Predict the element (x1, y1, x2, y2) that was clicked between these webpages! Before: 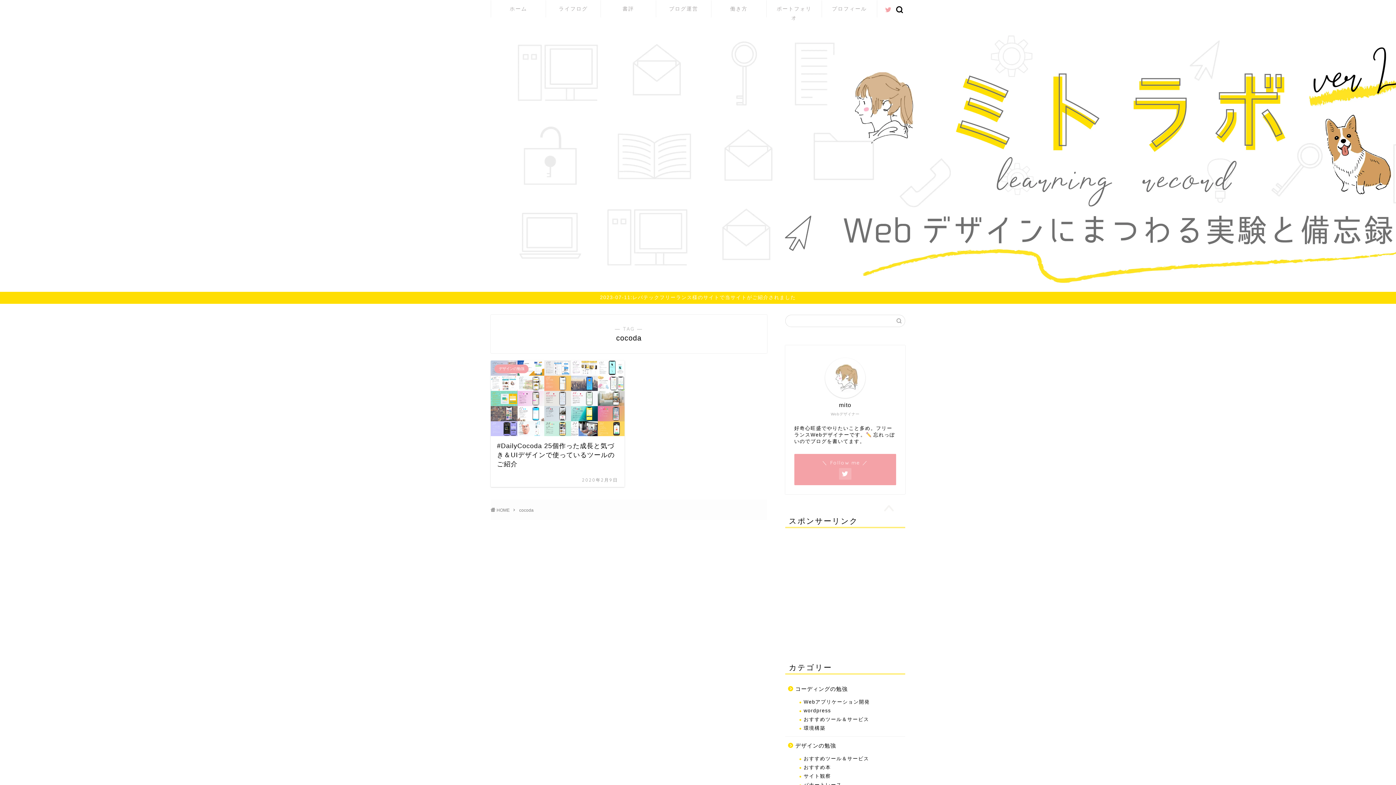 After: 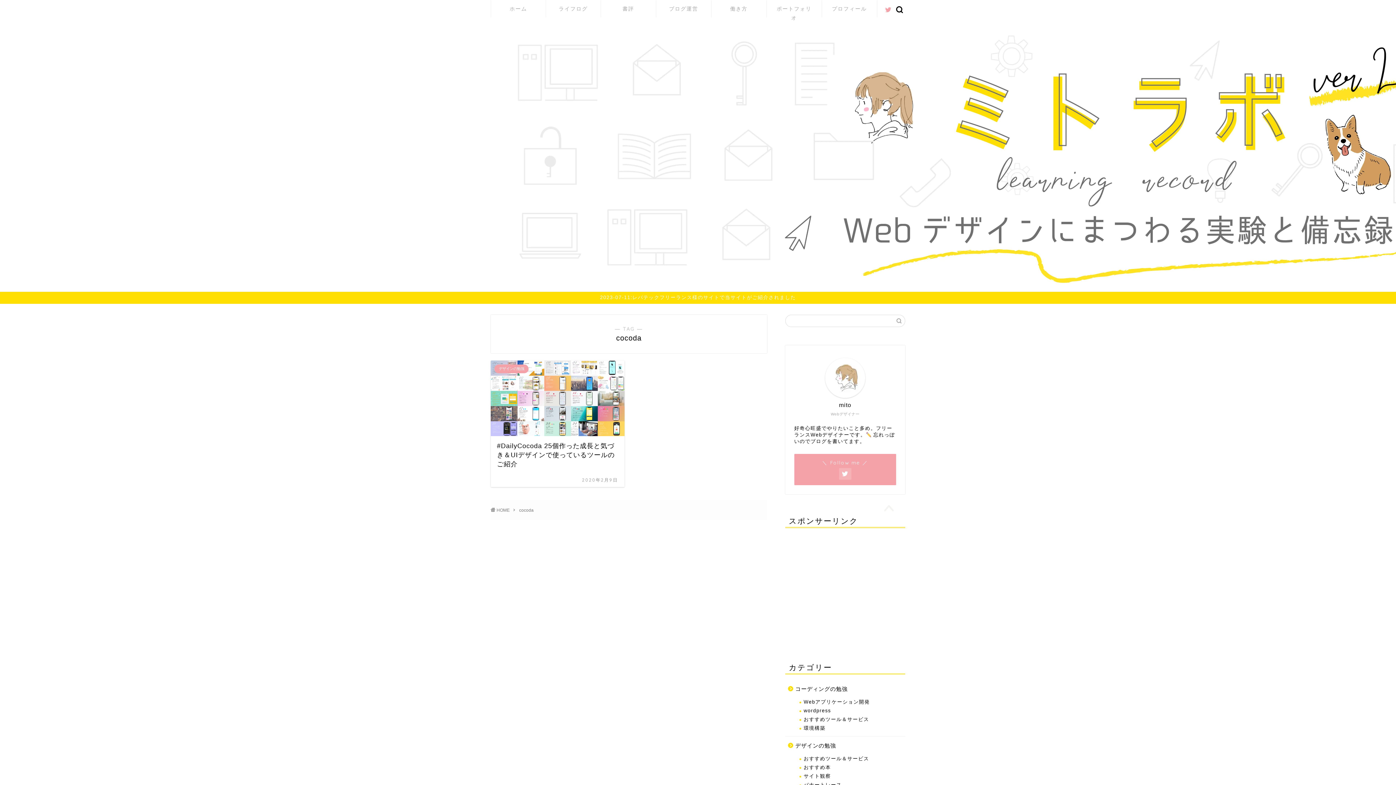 Action: bbox: (873, 501, 904, 517)